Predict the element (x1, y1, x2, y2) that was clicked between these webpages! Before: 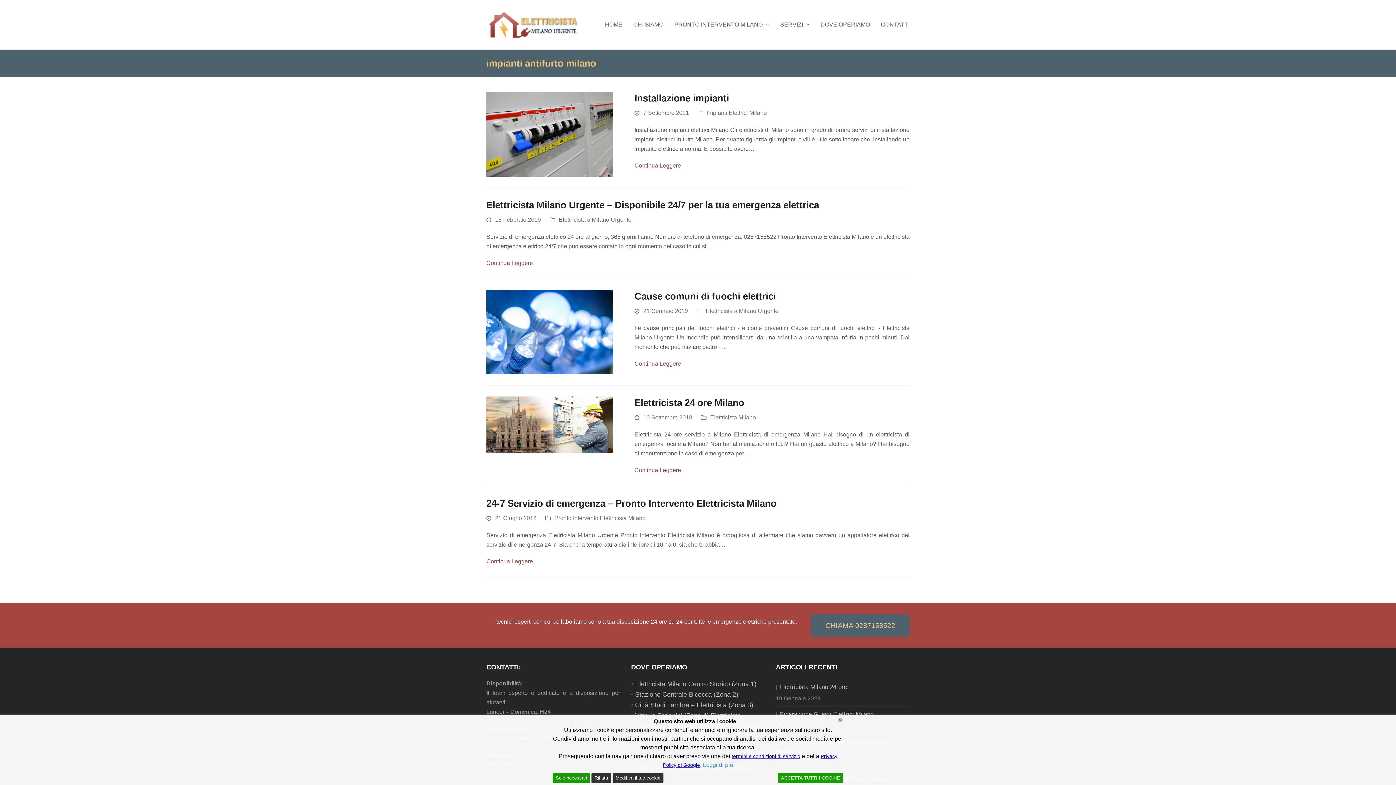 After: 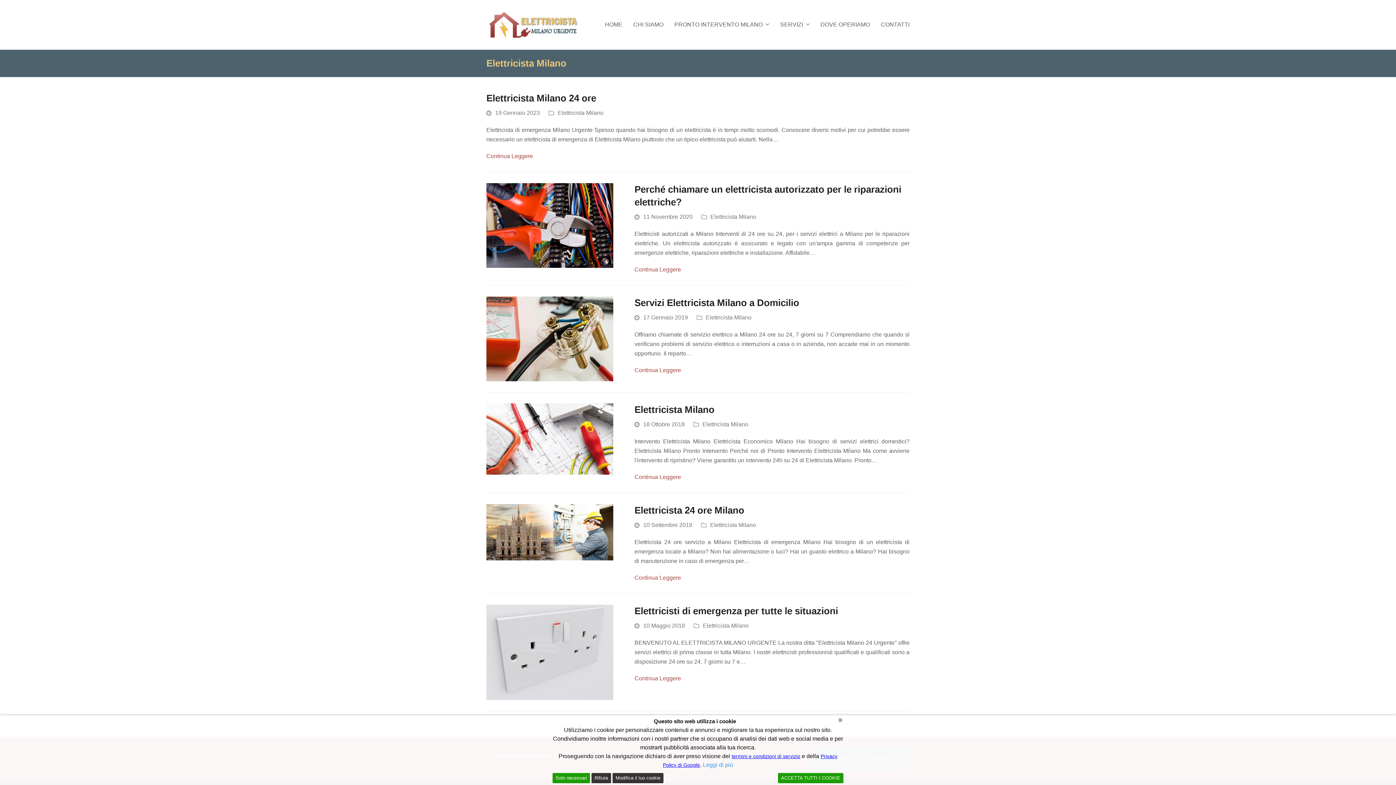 Action: label: Elettricista Milano bbox: (710, 414, 756, 420)